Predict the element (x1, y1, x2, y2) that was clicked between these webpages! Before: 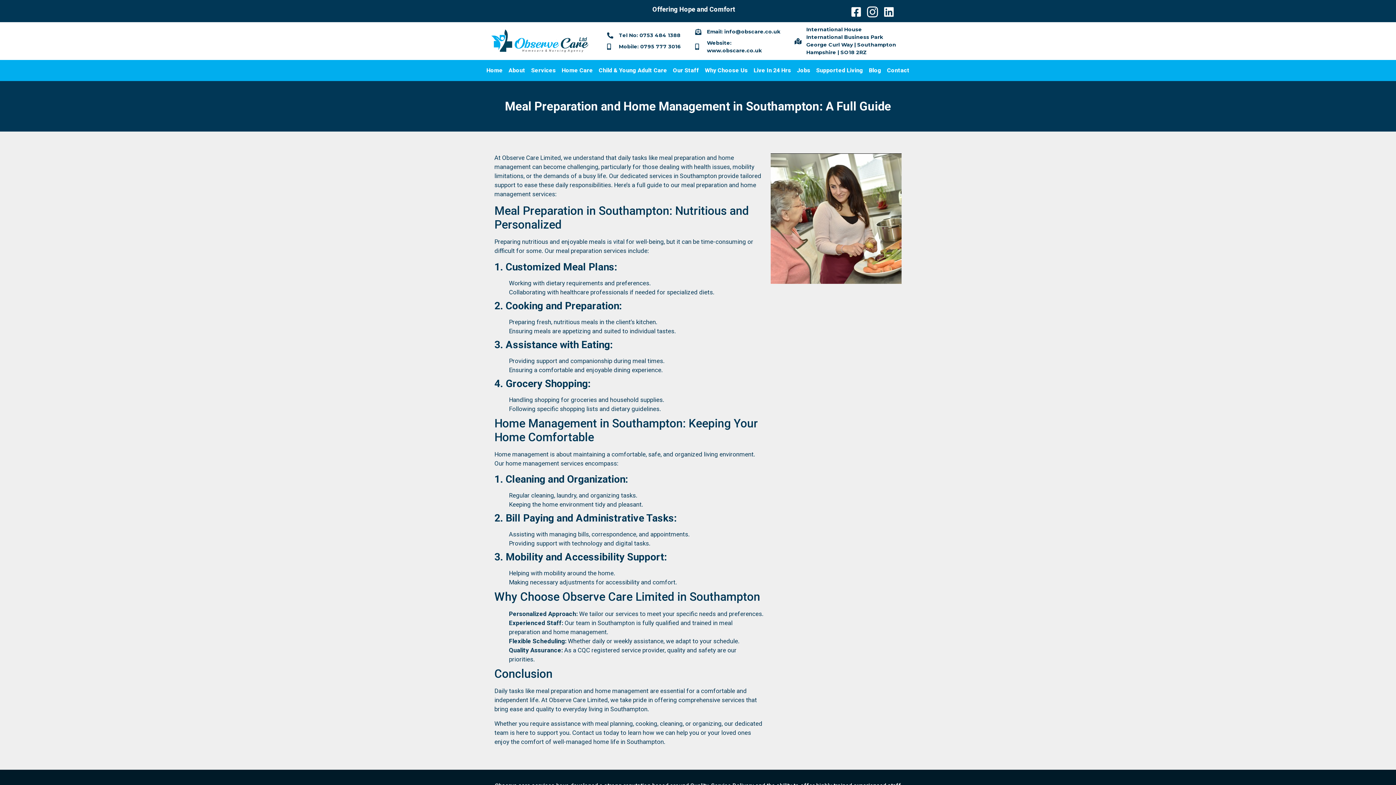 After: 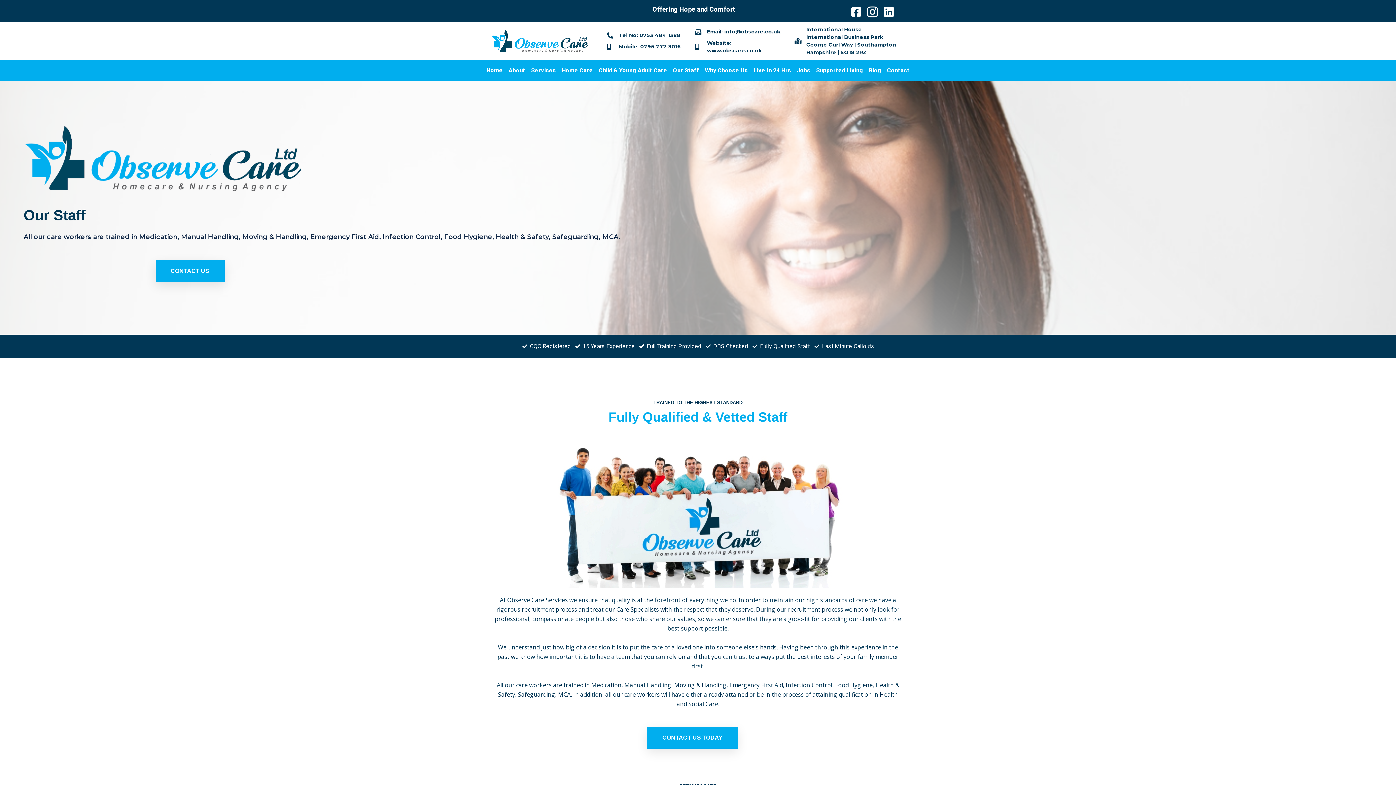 Action: bbox: (672, 60, 699, 81) label: Our Staff